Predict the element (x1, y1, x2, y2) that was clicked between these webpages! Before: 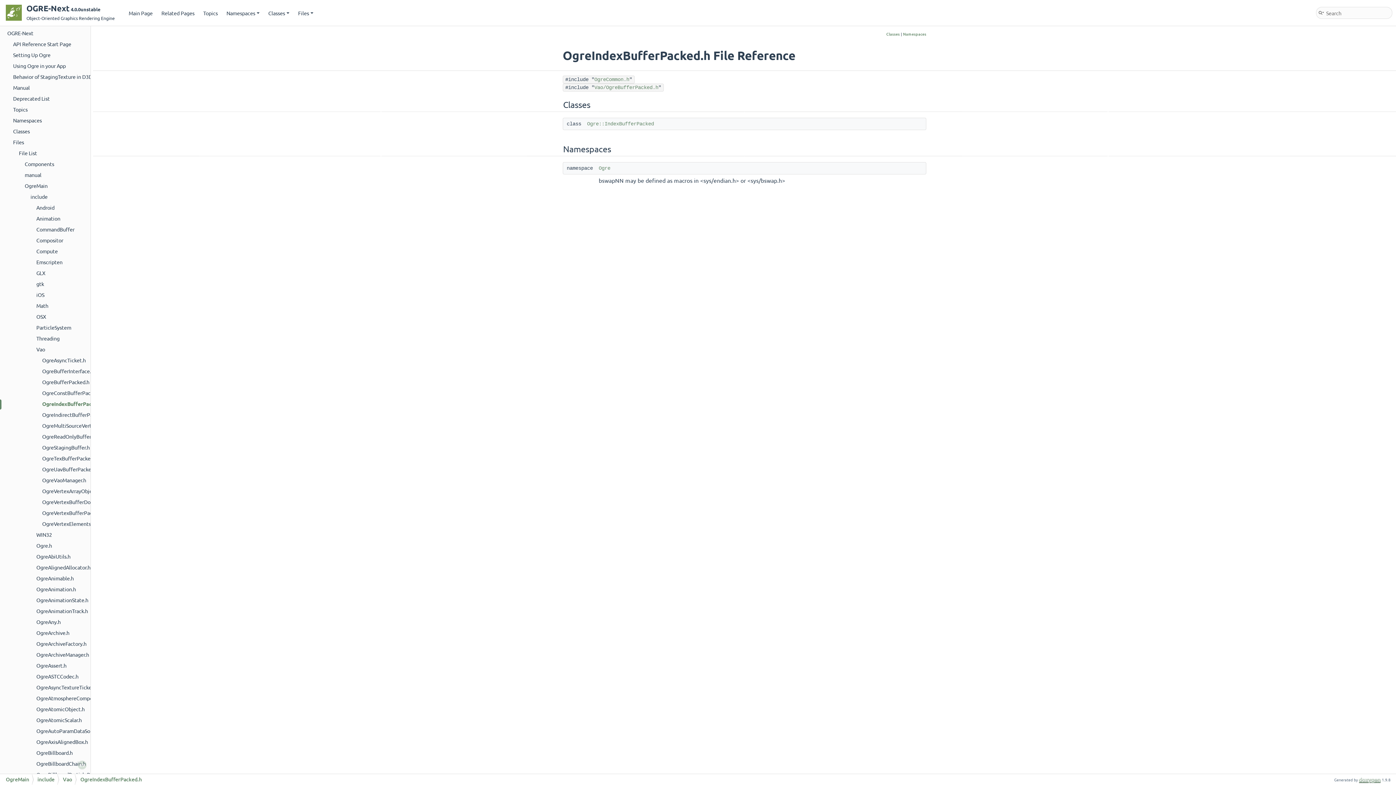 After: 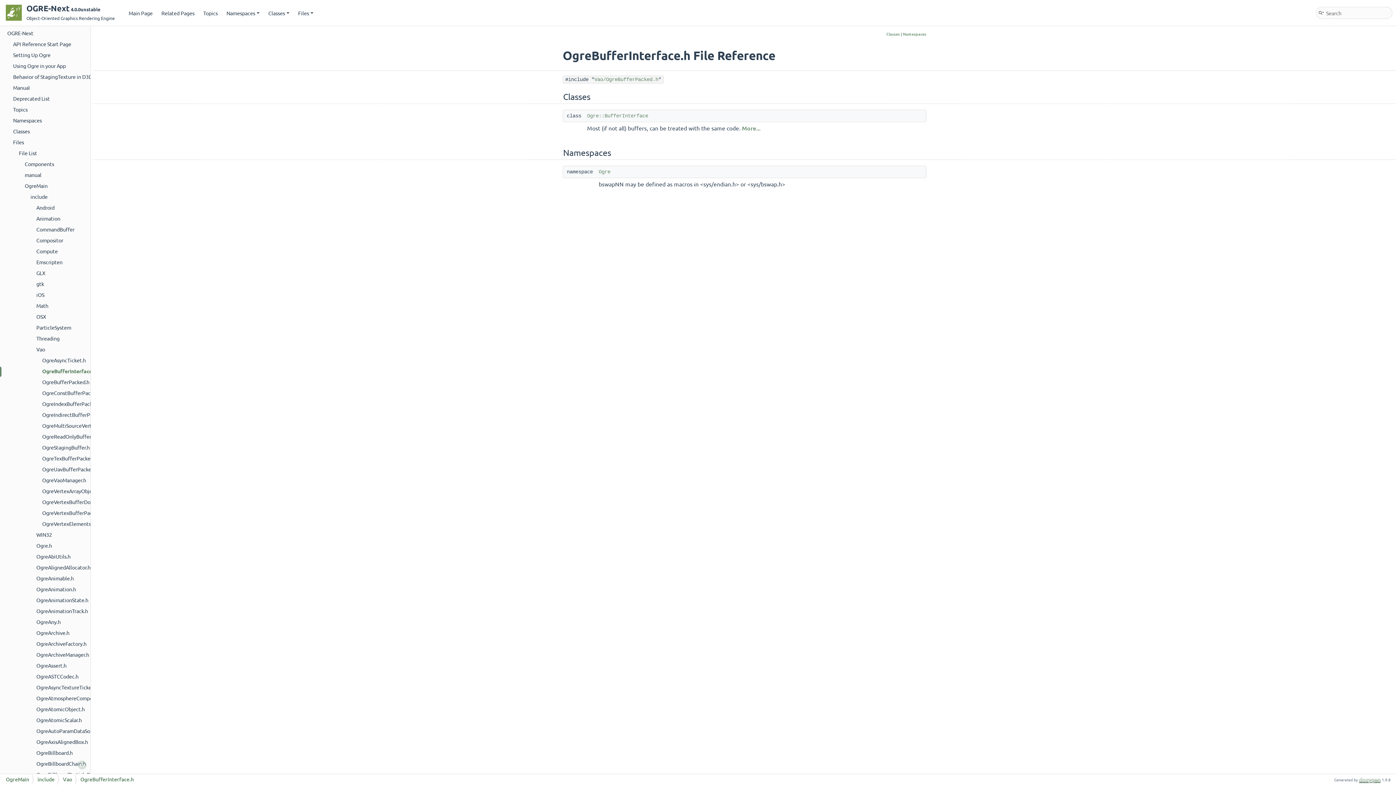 Action: label: OgreBufferInterface.h bbox: (41, 367, 94, 375)